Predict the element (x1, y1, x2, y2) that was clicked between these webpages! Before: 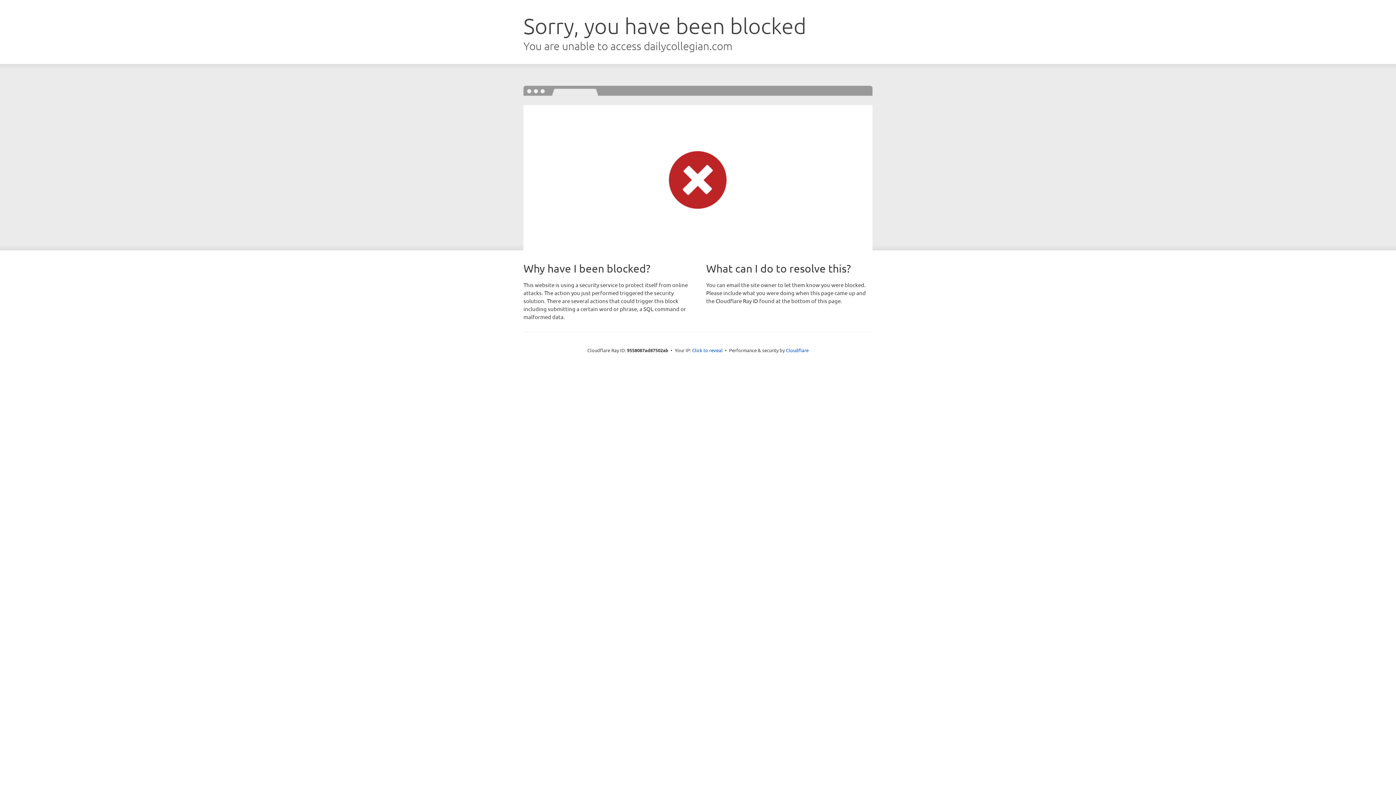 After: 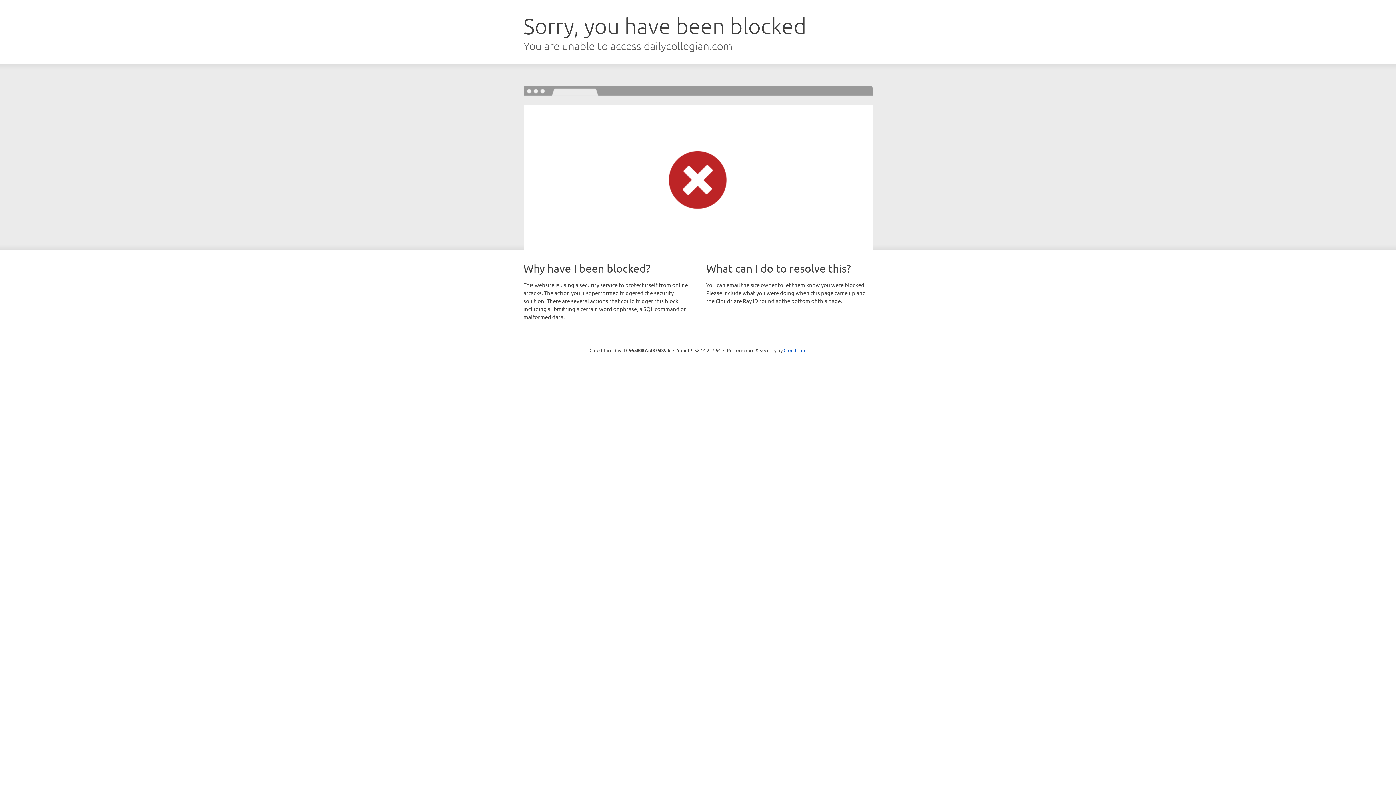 Action: bbox: (692, 346, 722, 353) label: Click to reveal